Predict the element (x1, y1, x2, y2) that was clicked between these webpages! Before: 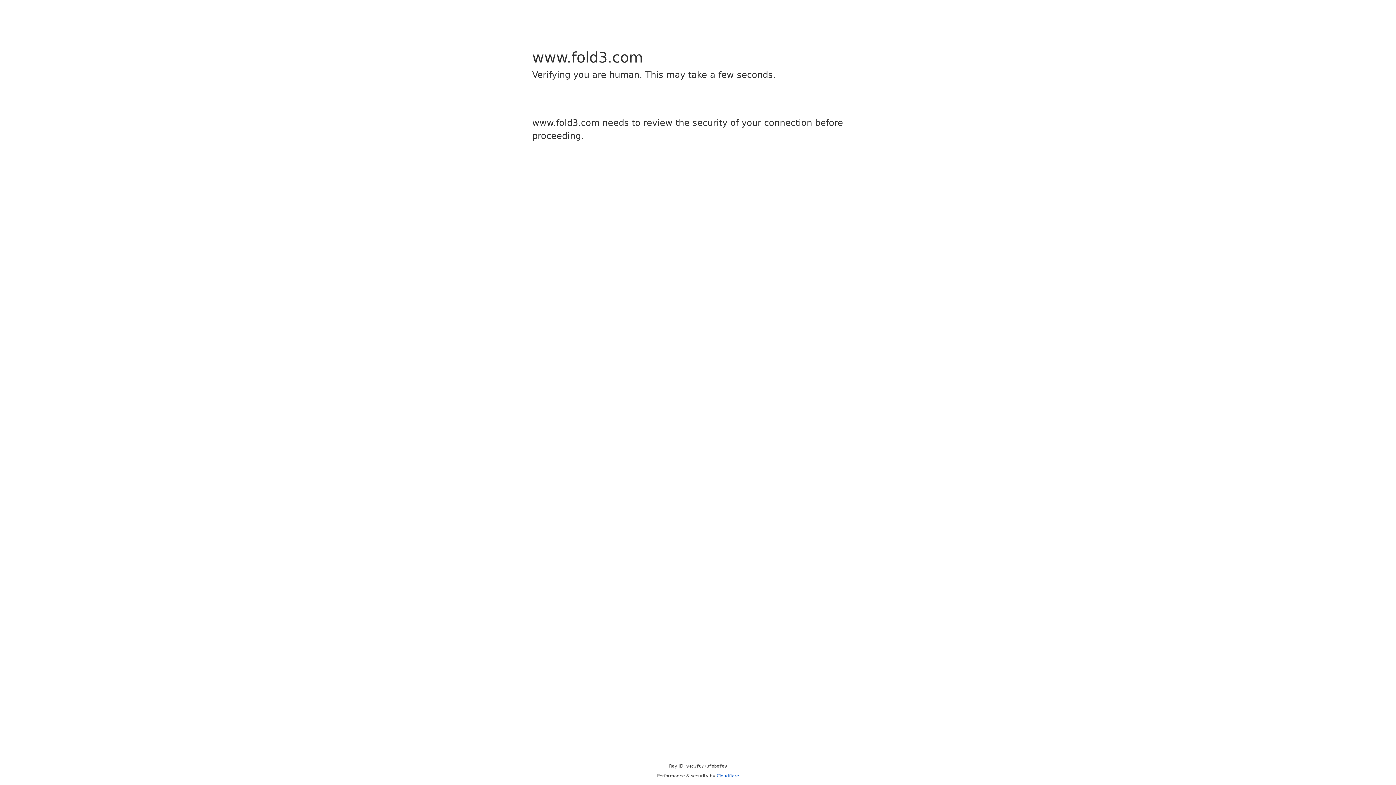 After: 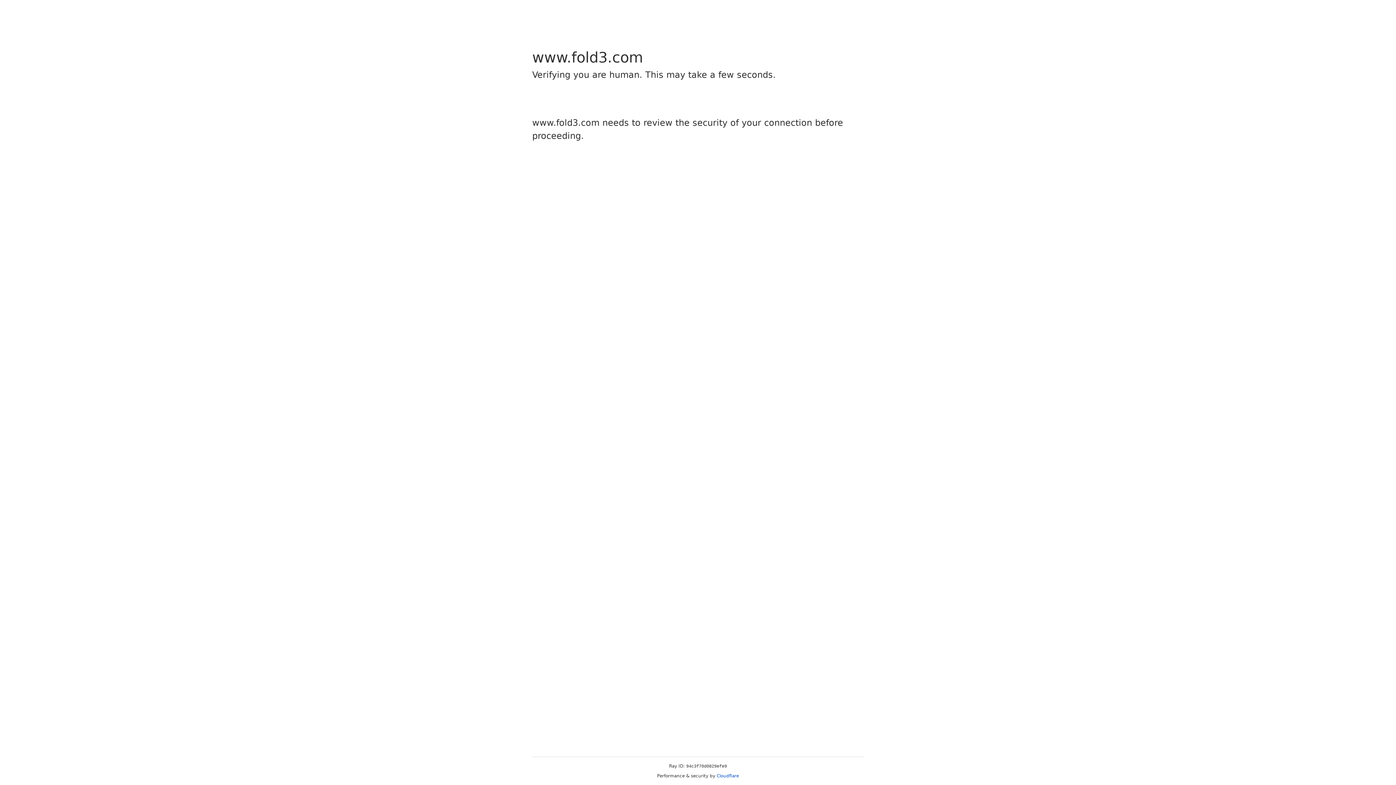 Action: label: Cloudflare bbox: (716, 773, 739, 778)